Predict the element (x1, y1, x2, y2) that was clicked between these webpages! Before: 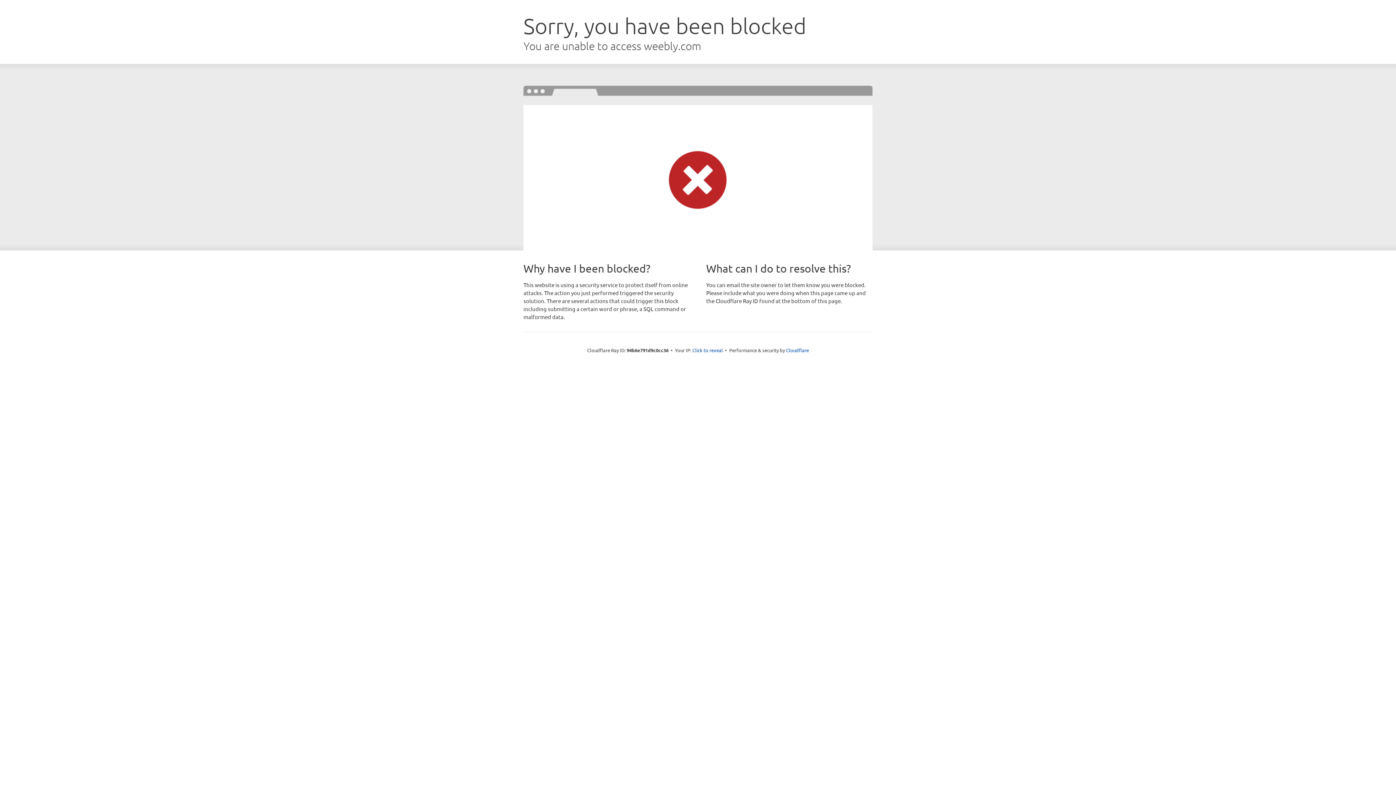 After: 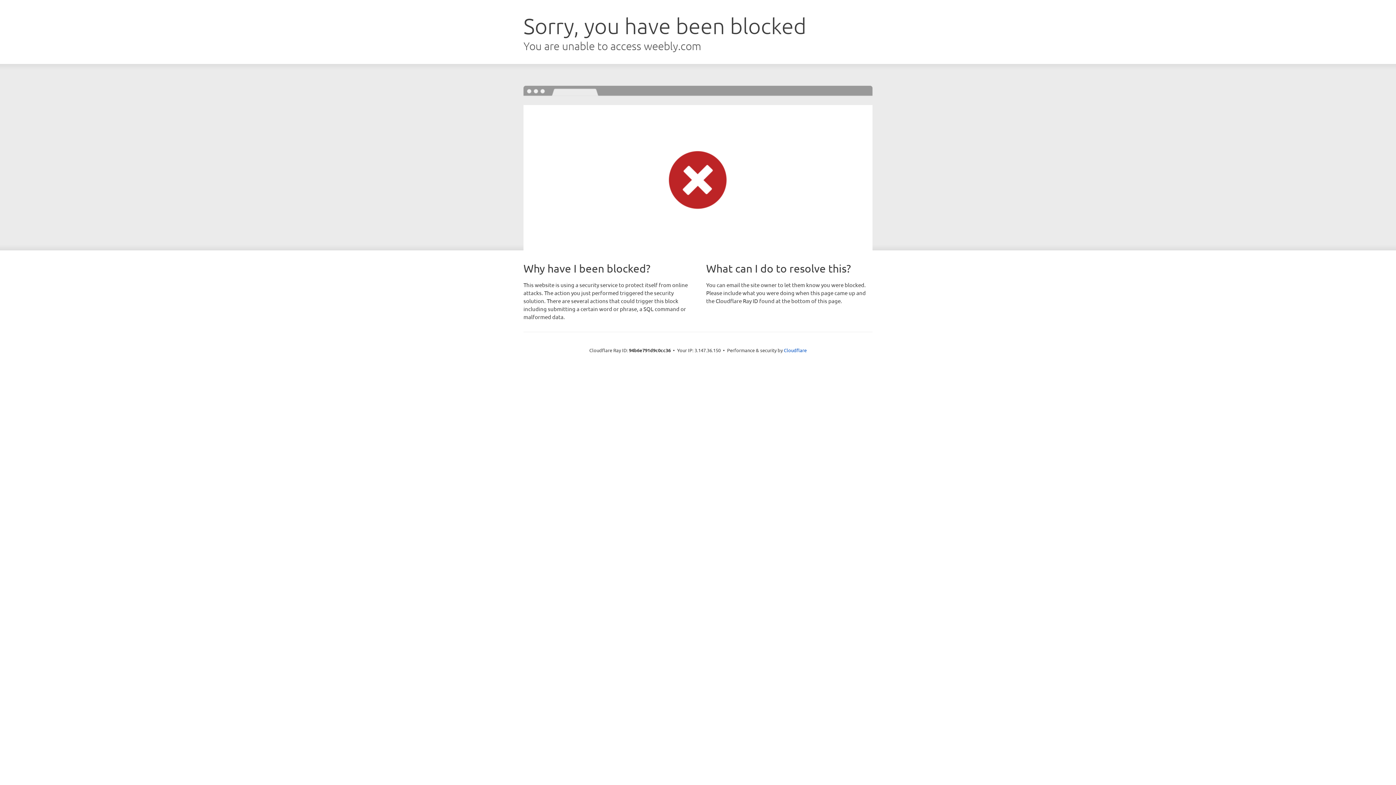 Action: bbox: (692, 346, 723, 353) label: Click to reveal